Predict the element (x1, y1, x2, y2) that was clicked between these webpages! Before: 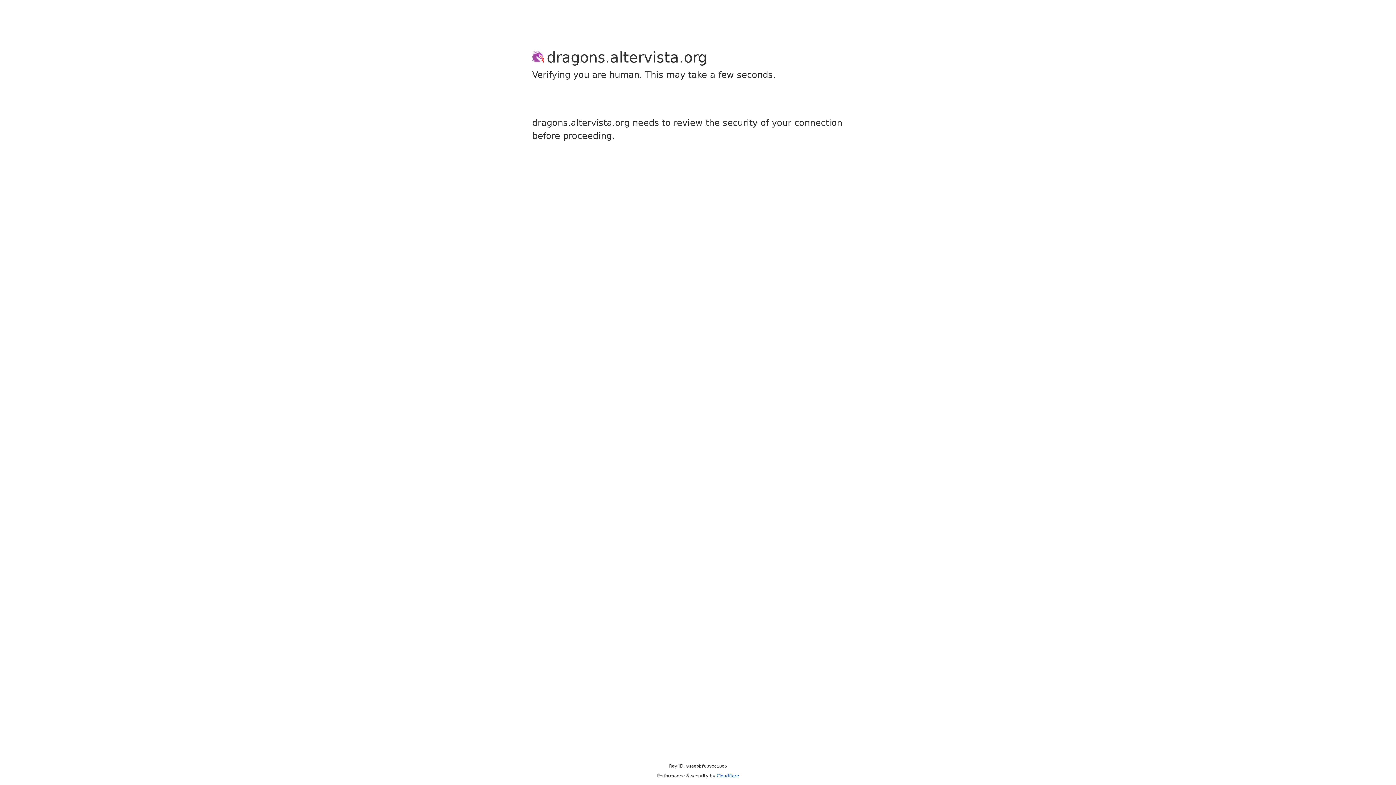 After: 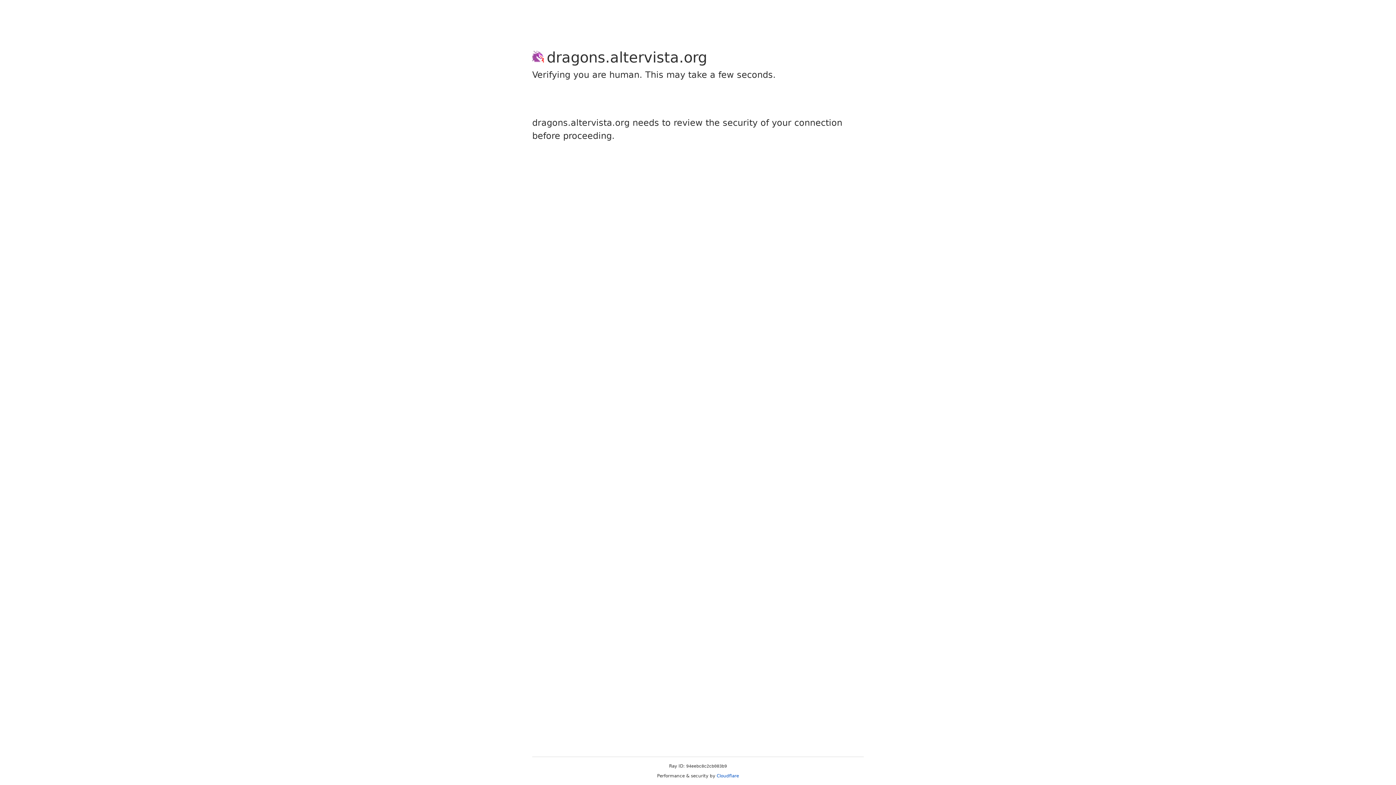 Action: label: Cloudflare bbox: (716, 773, 739, 778)